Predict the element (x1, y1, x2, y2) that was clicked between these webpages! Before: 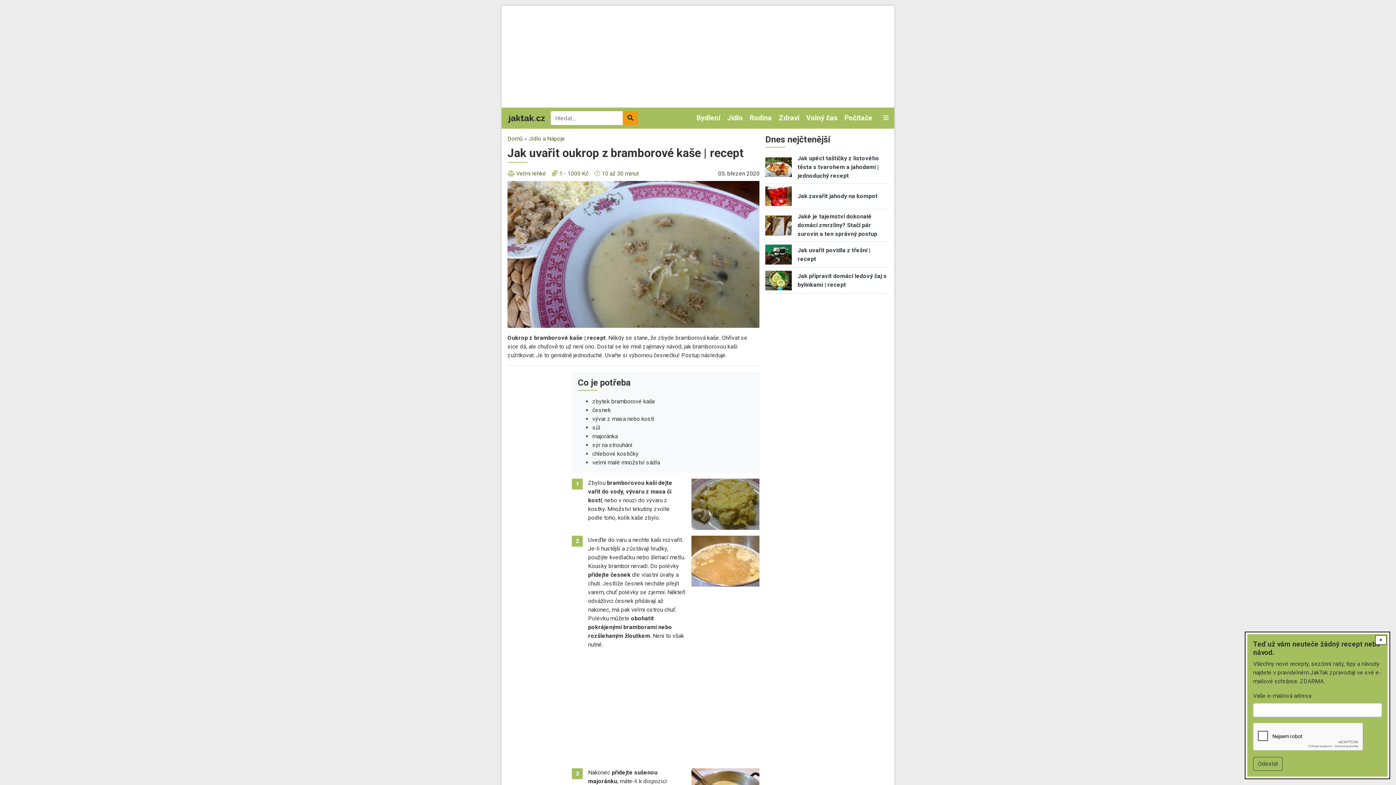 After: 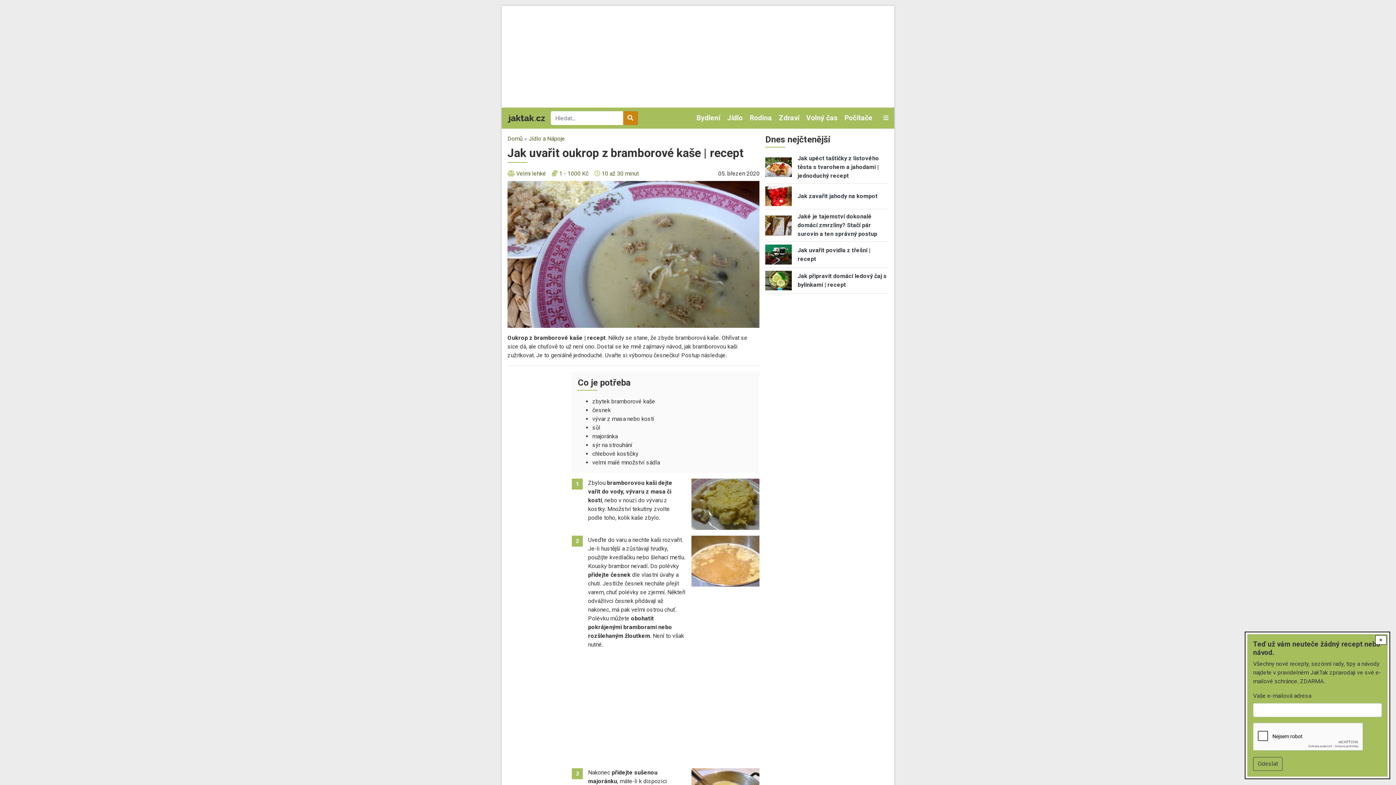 Action: bbox: (622, 111, 638, 125)